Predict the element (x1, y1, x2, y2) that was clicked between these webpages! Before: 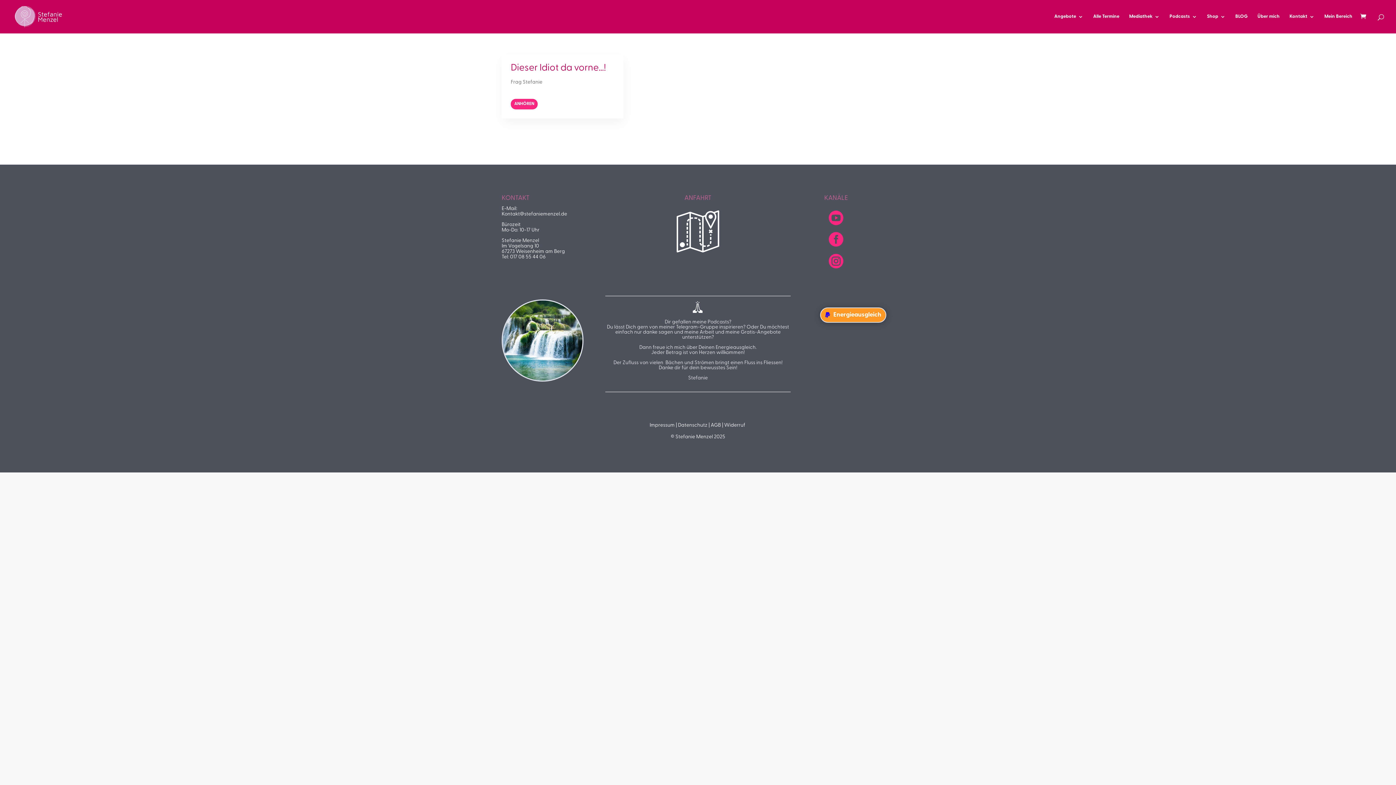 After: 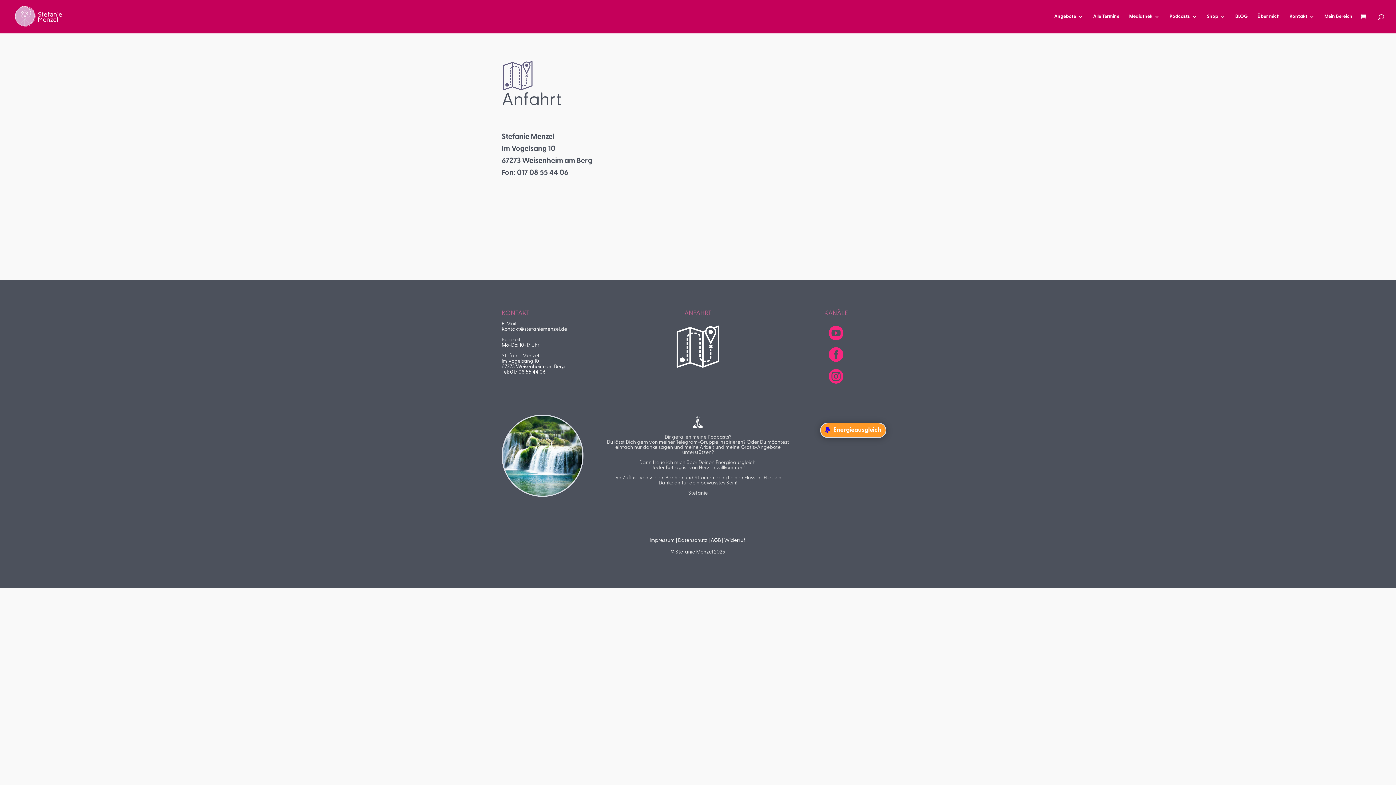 Action: bbox: (671, 248, 724, 255)